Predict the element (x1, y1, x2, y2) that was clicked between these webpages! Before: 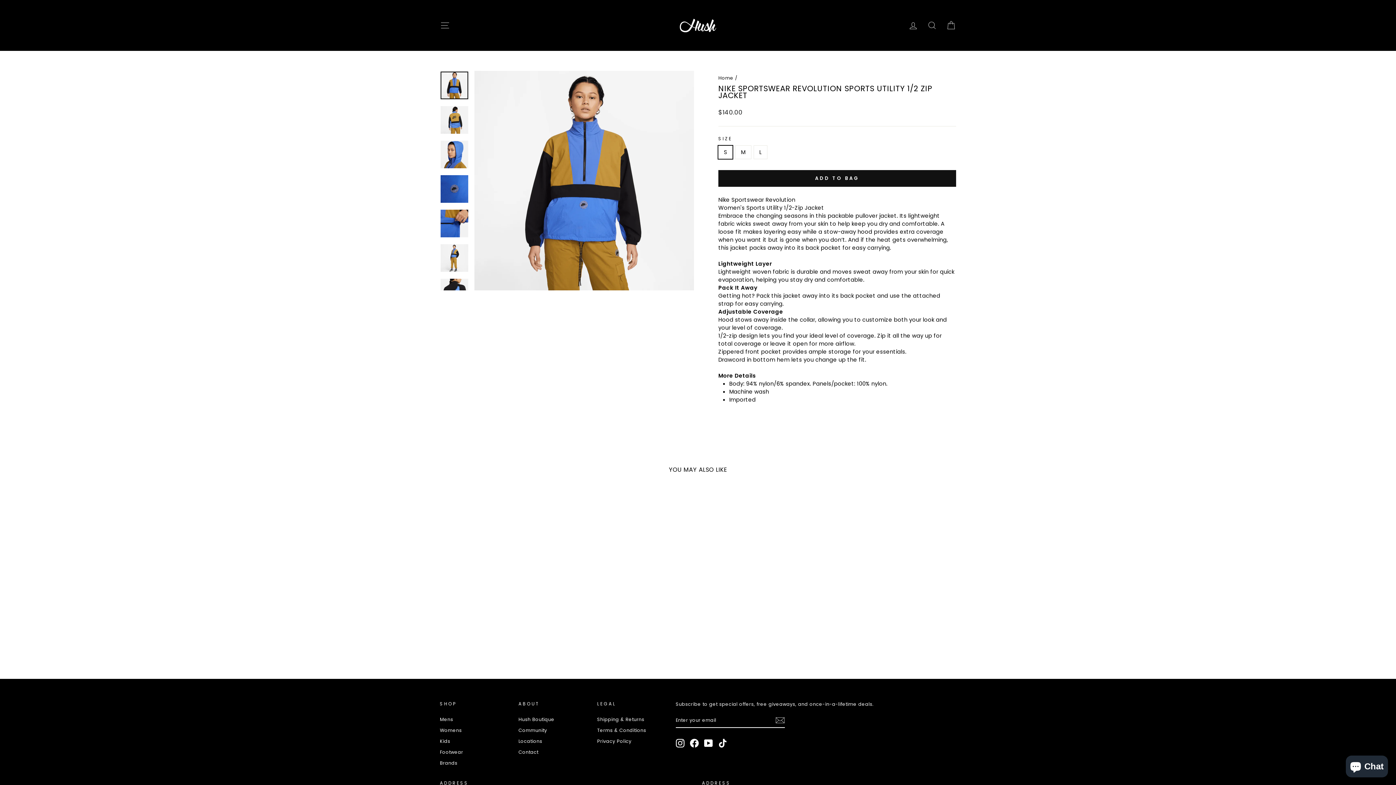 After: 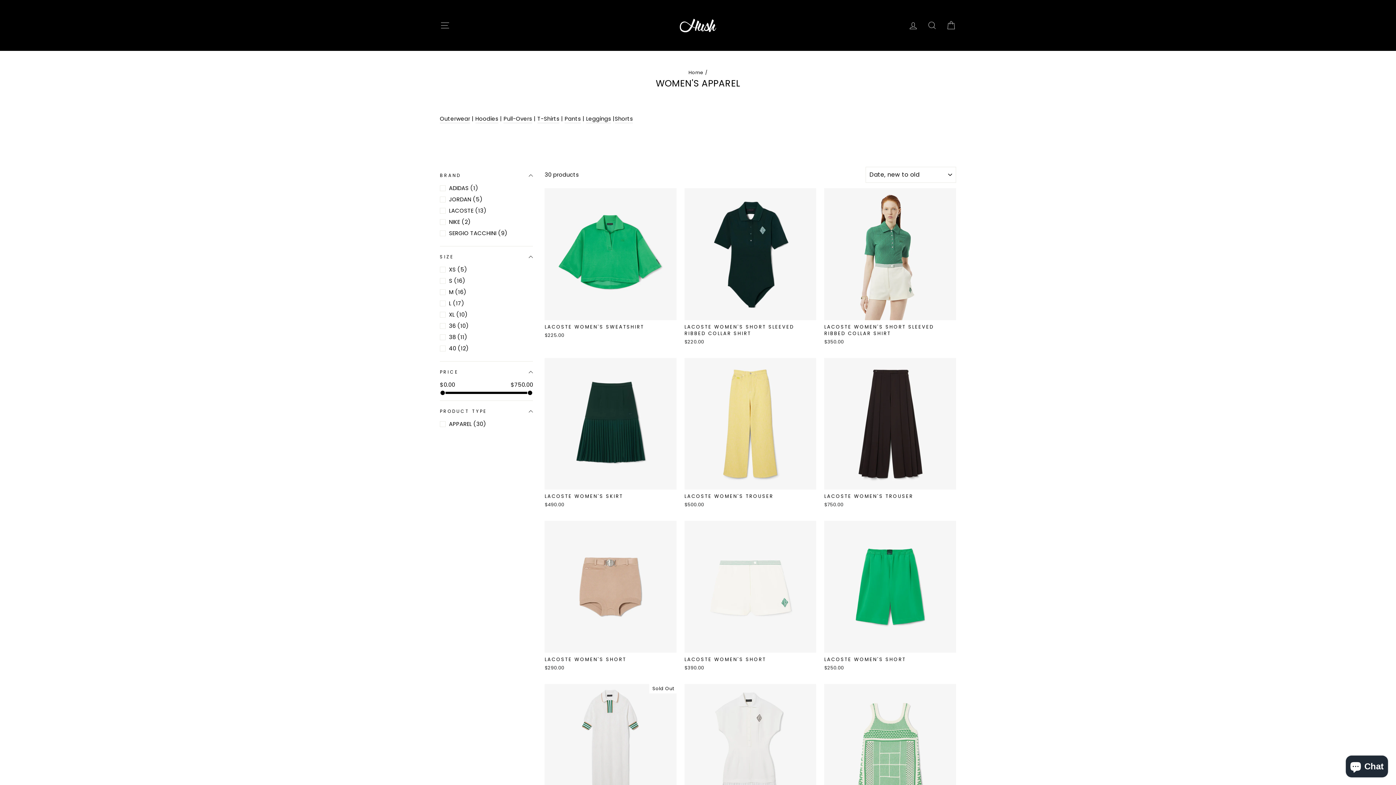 Action: label: Womens bbox: (440, 725, 461, 735)